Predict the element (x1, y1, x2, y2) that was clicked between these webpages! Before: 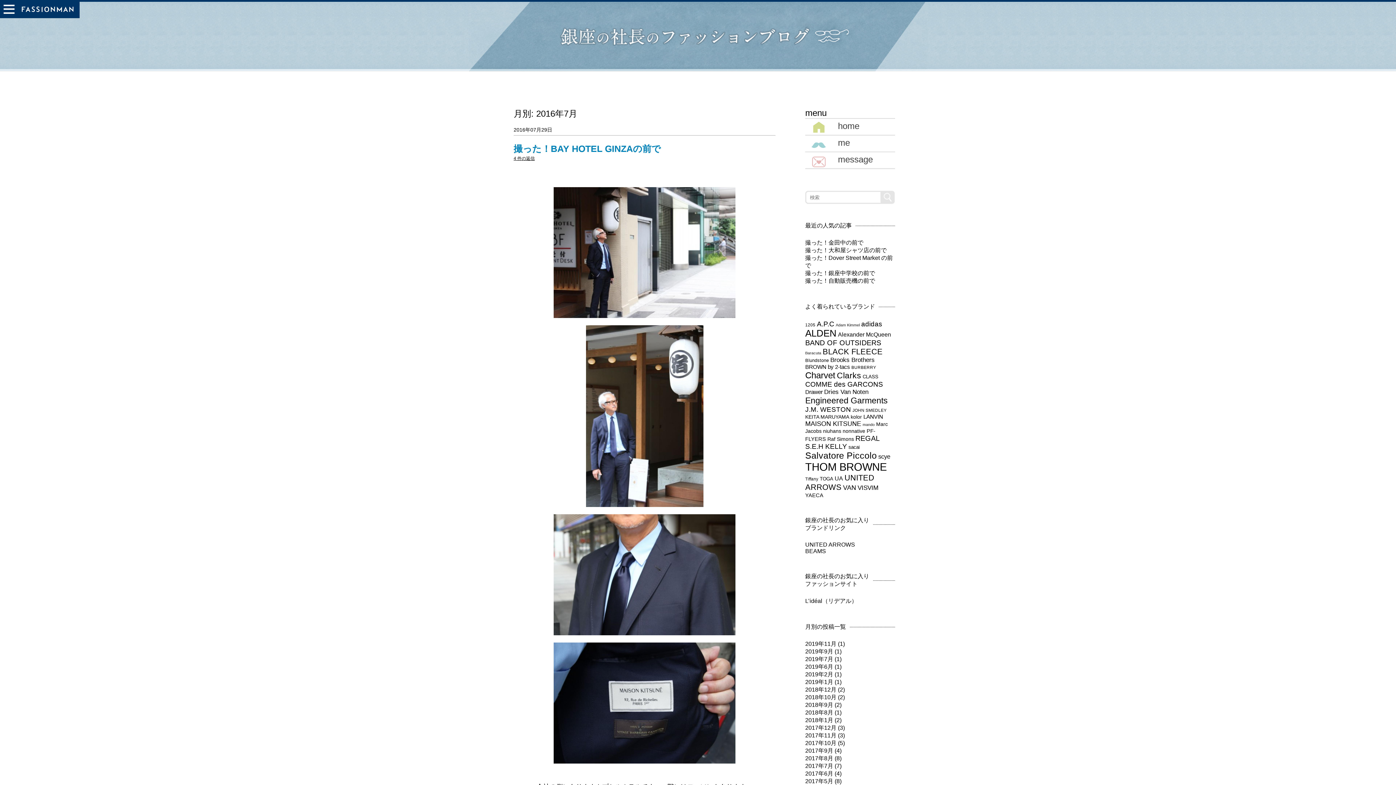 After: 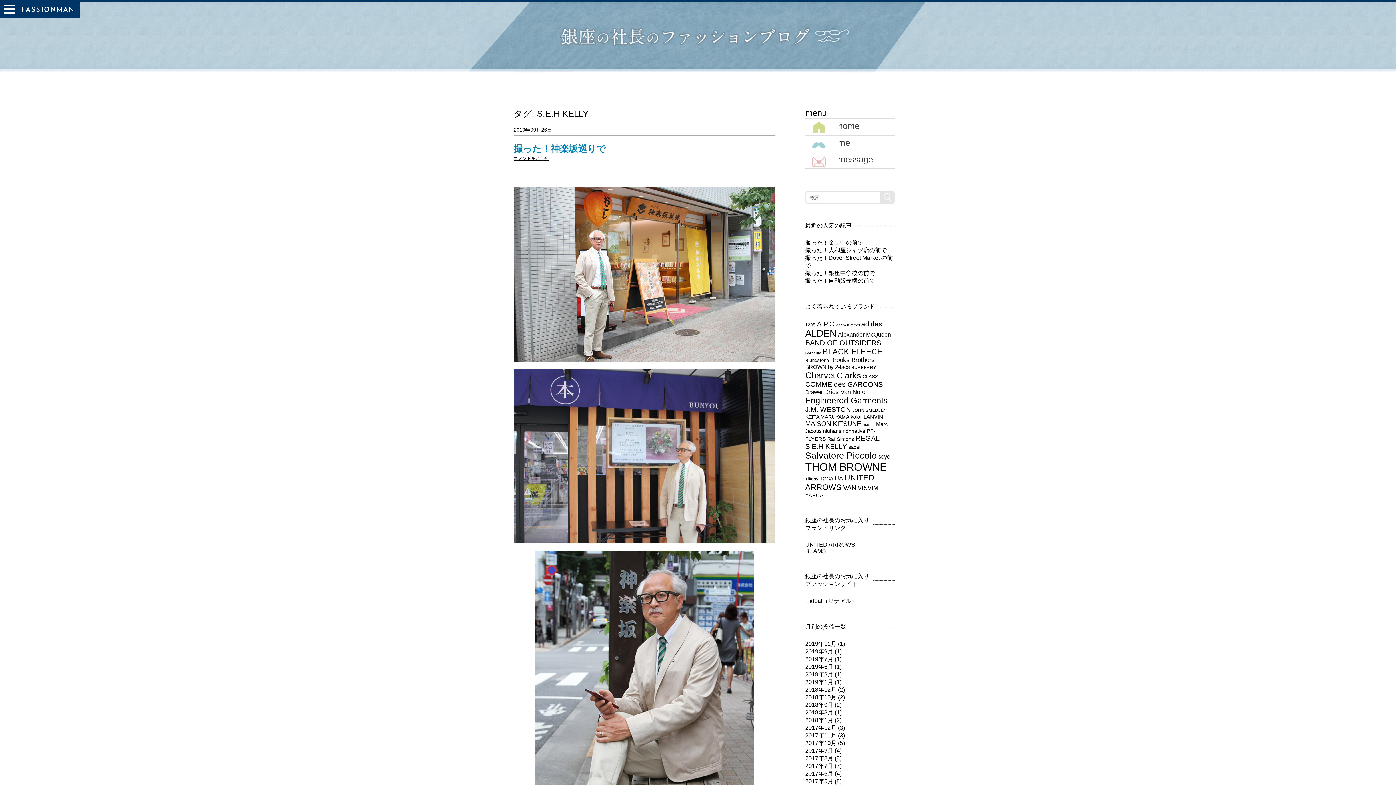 Action: label: S.E.H KELLY bbox: (805, 442, 847, 450)